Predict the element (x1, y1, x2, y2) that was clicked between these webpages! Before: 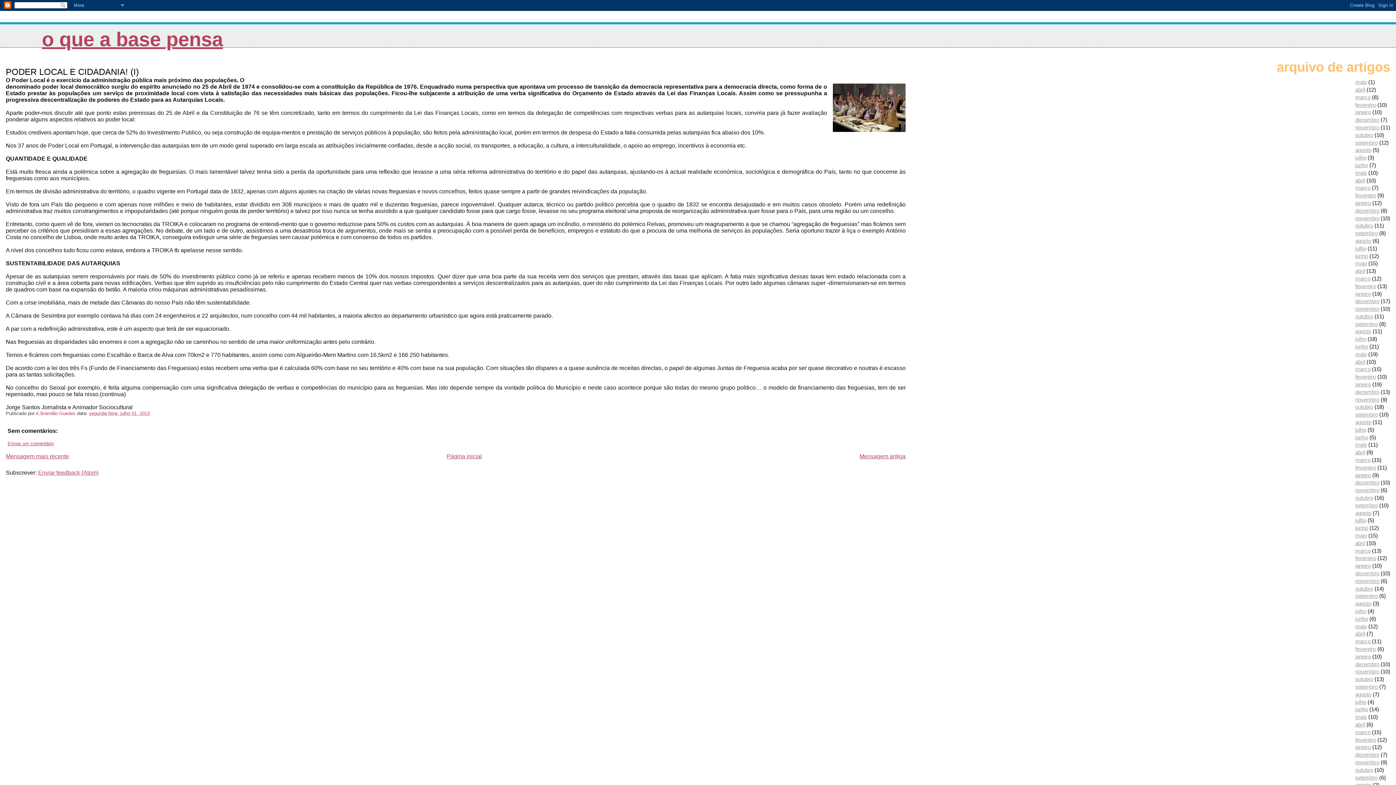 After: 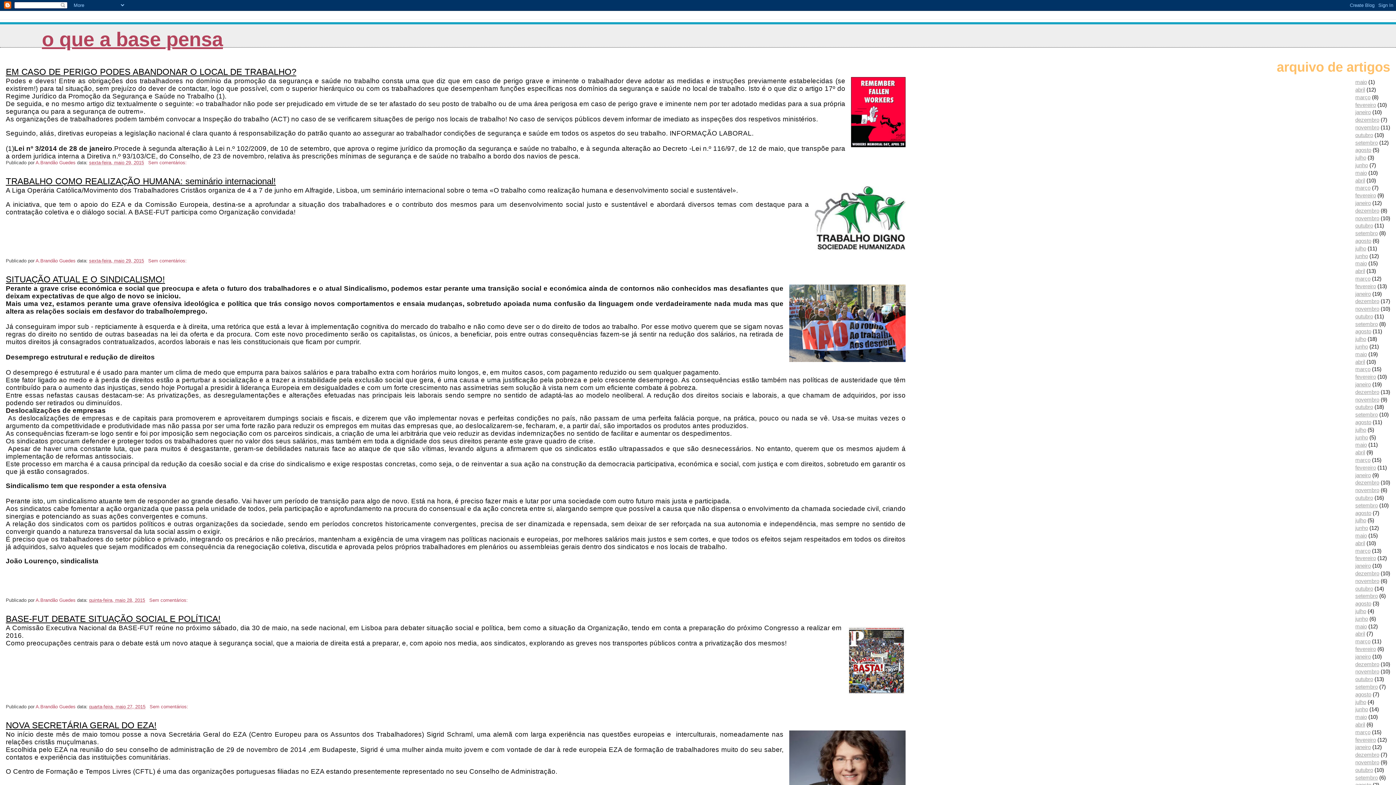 Action: bbox: (1355, 351, 1367, 357) label: maio